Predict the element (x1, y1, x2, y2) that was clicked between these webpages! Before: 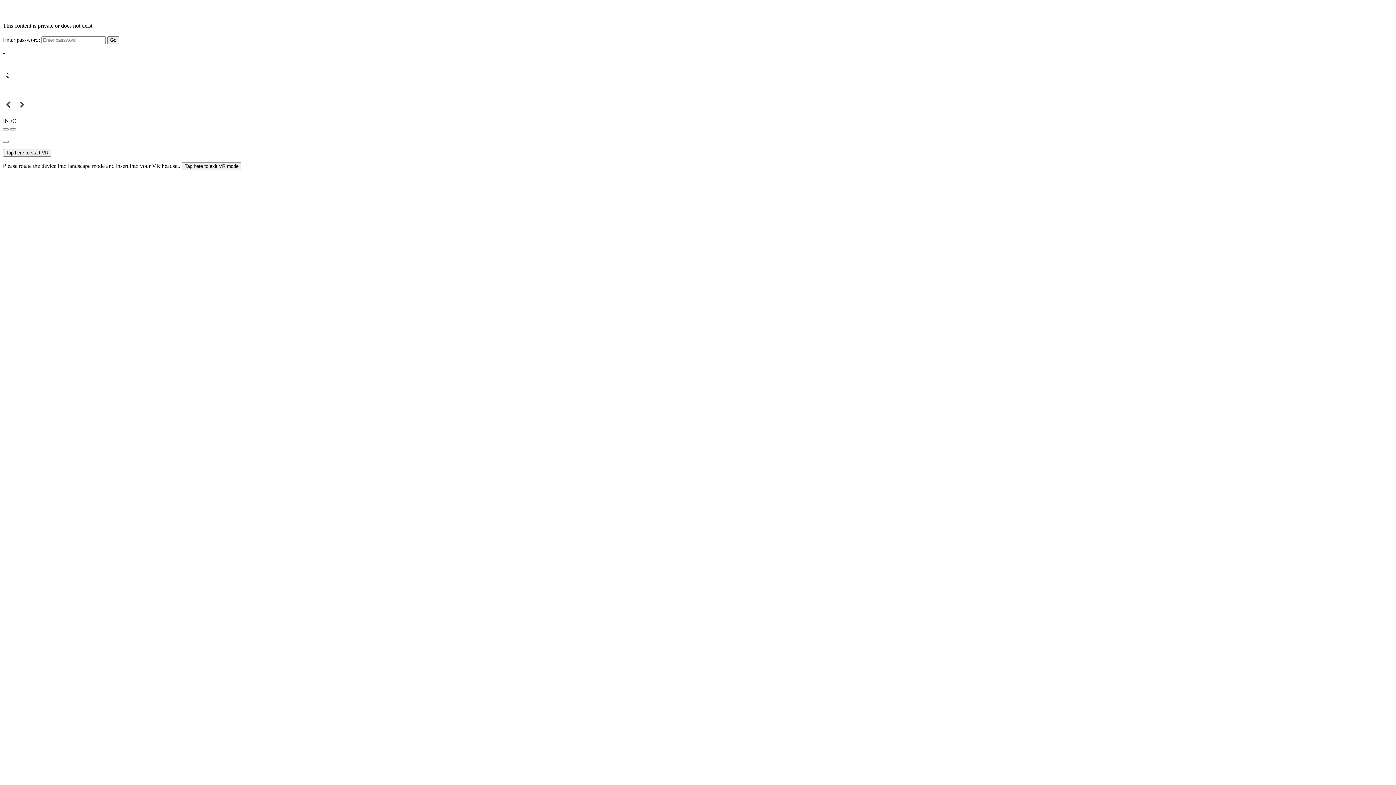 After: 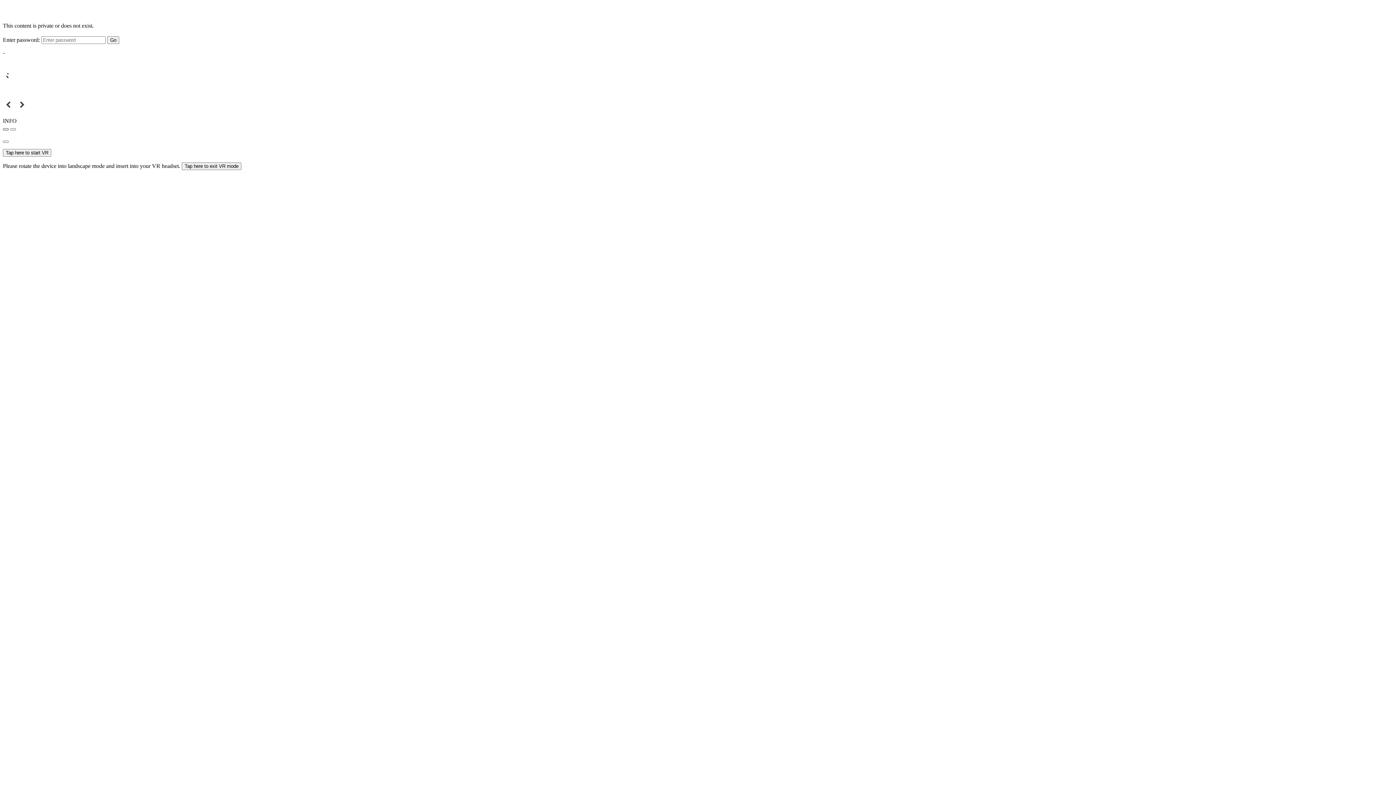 Action: bbox: (2, 128, 8, 130)